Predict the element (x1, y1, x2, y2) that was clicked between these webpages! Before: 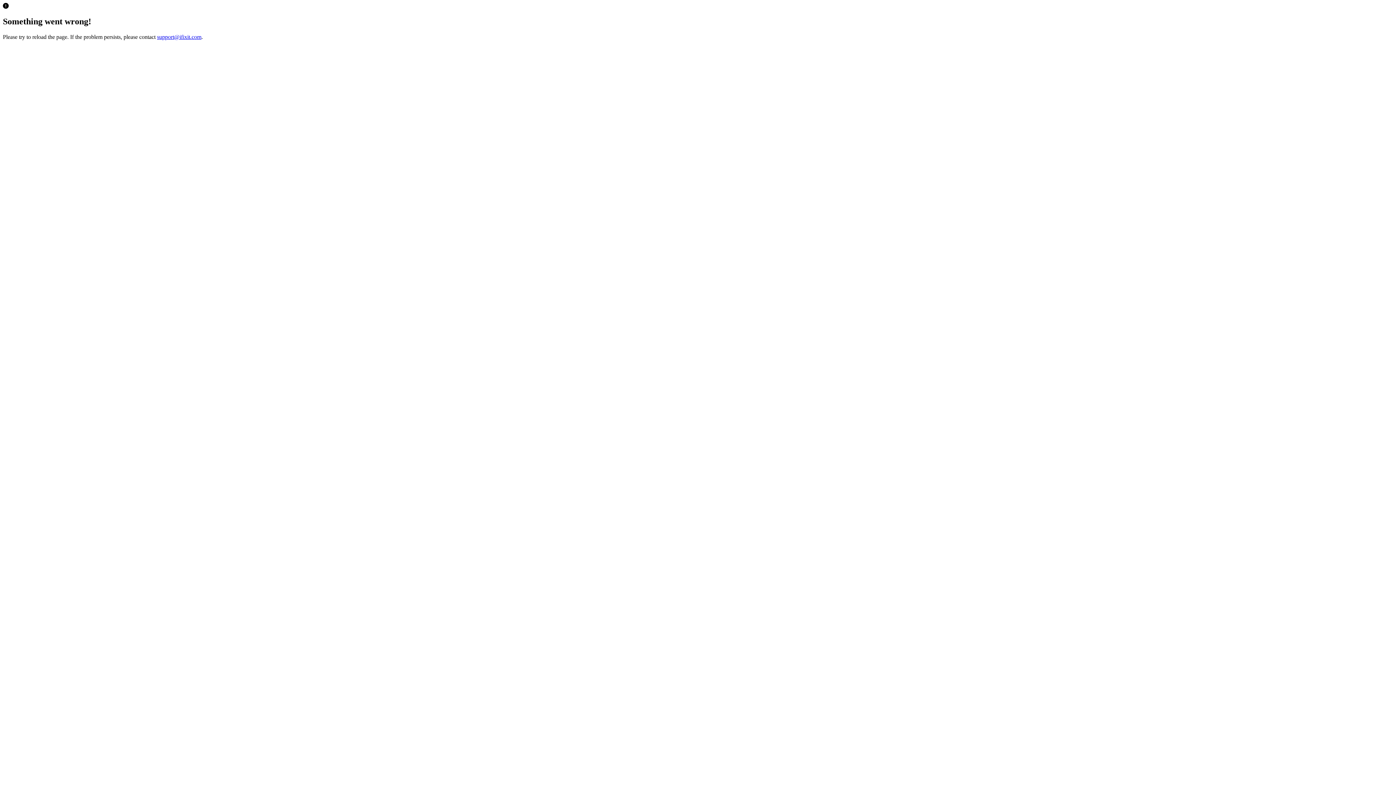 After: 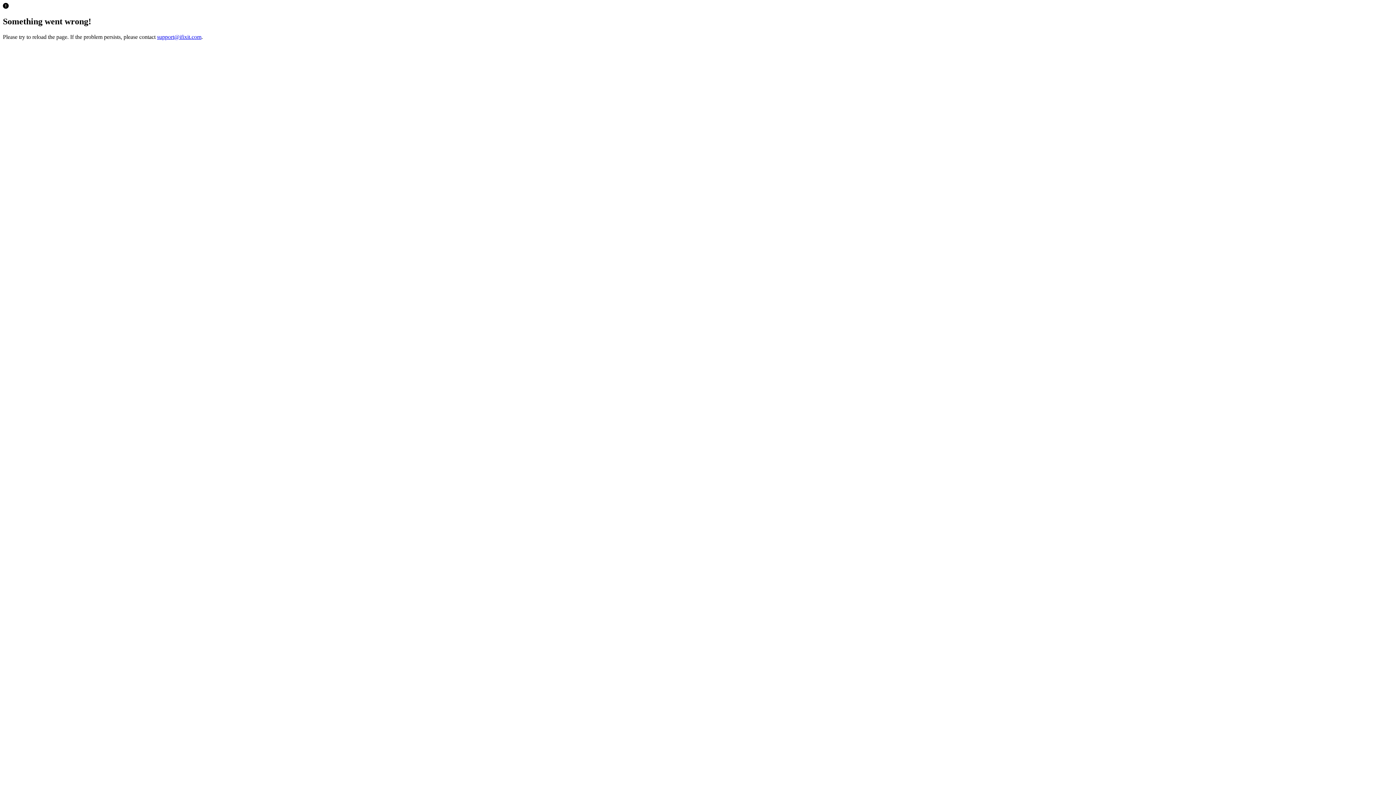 Action: label: support@ifixit.com bbox: (157, 33, 201, 39)